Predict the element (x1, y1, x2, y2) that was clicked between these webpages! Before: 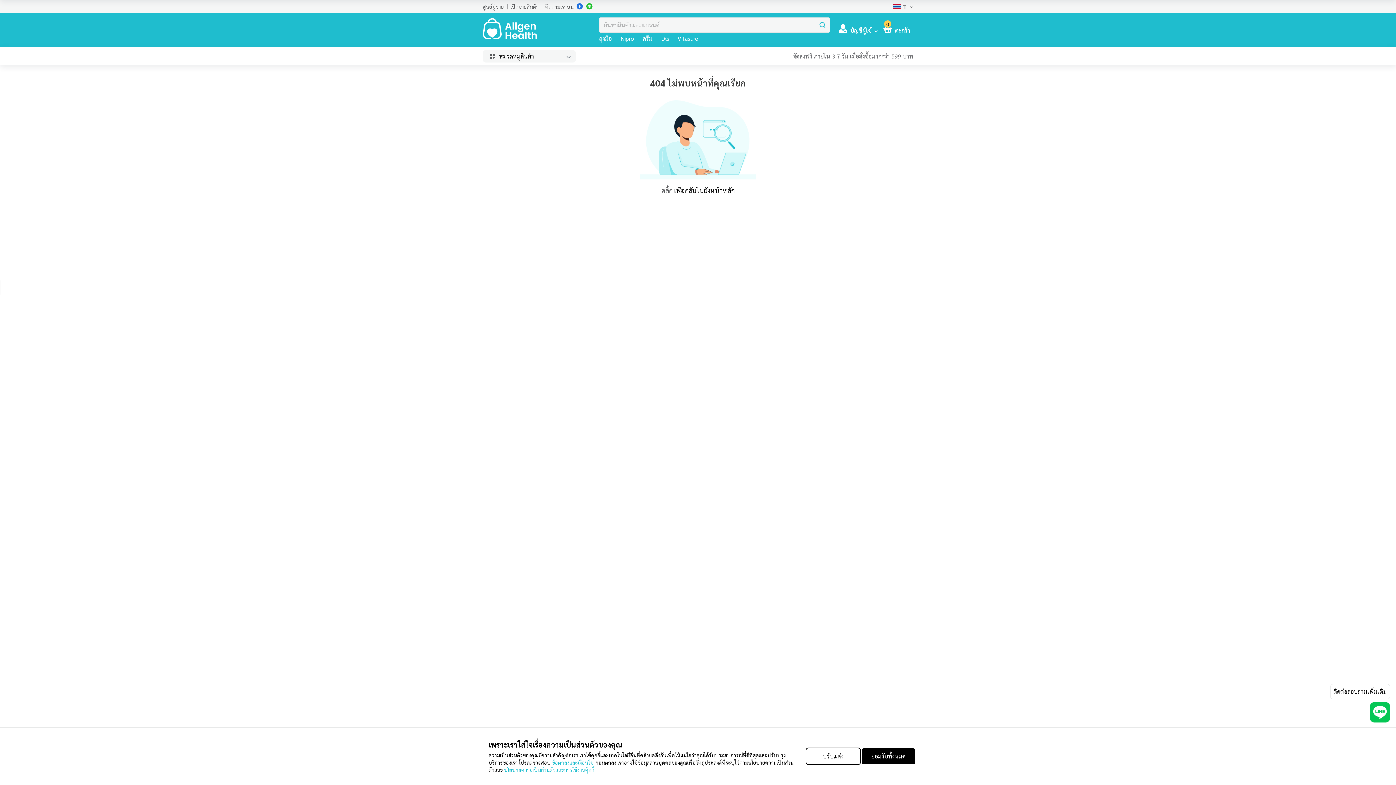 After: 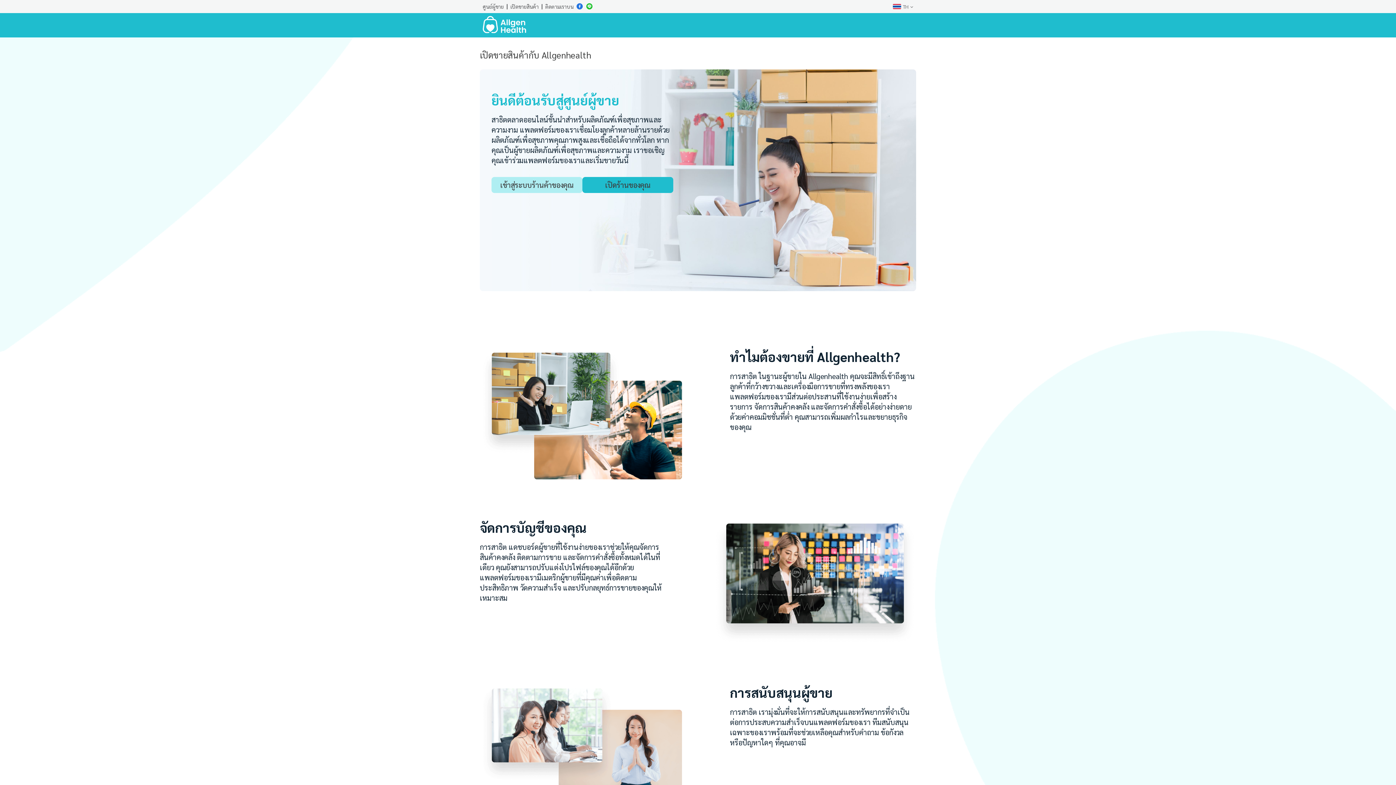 Action: bbox: (510, 2, 538, 10) label: เปิดขายสินค้า